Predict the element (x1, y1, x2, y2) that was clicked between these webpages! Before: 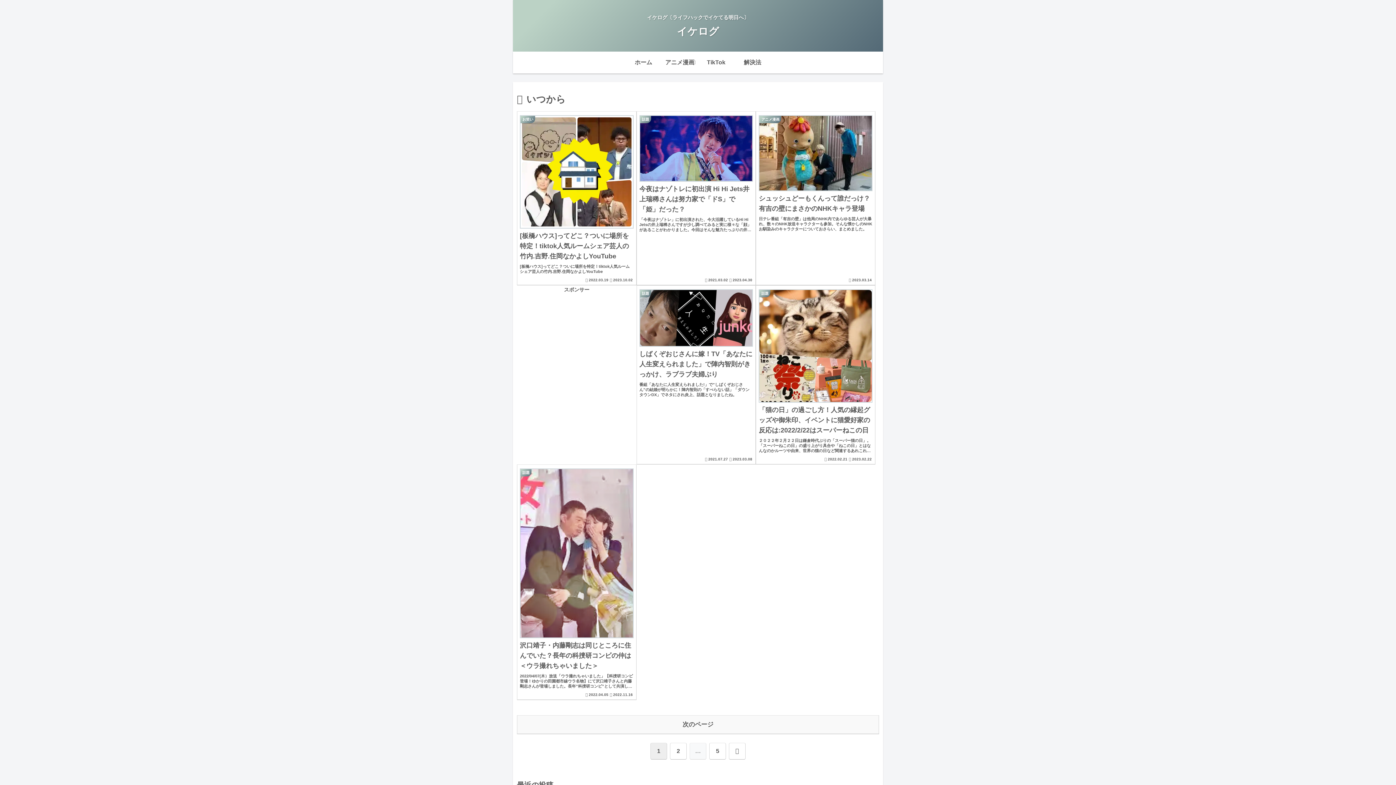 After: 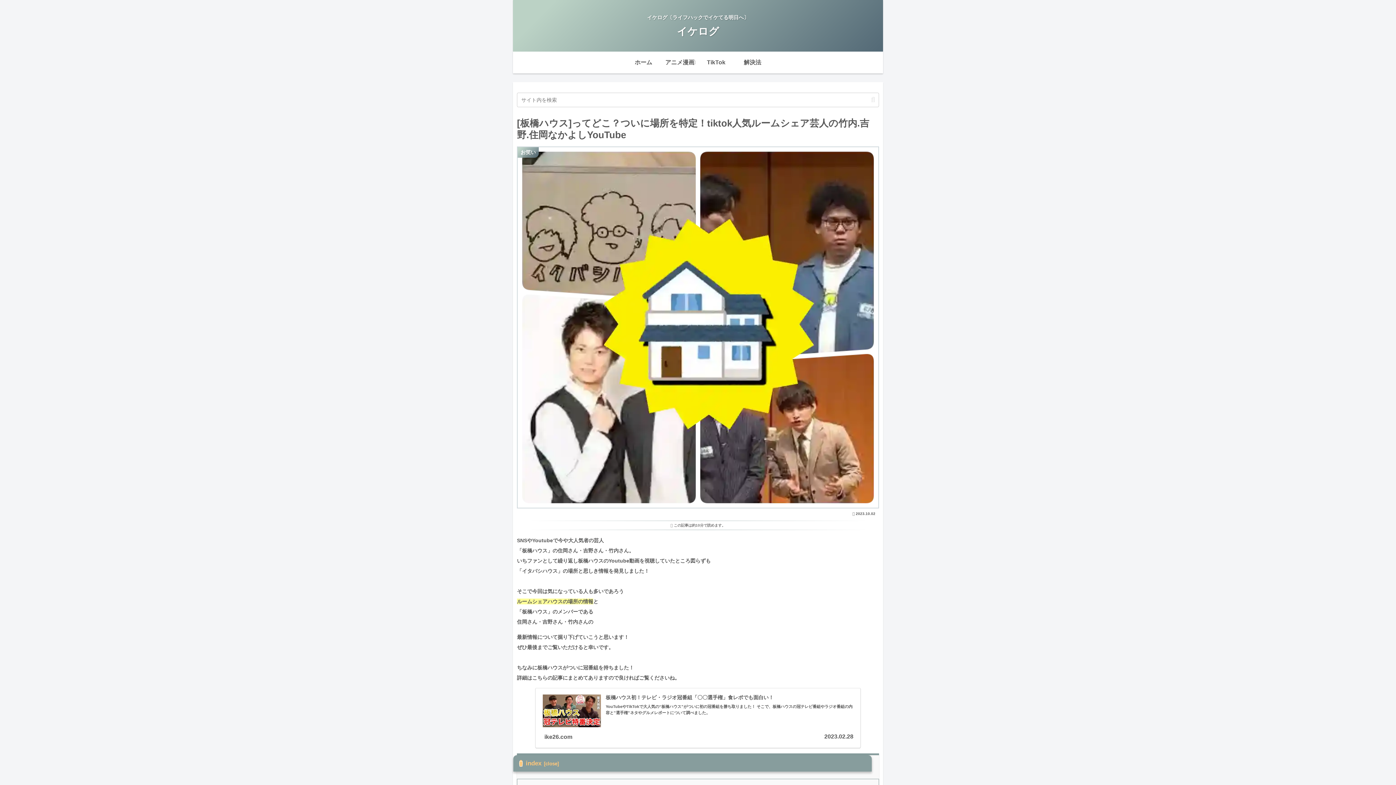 Action: label: お笑い
[板橋ハウス]ってどこ？ついに場所を特定！tiktok人気ルームシェア芸人の竹内.吉野.住岡なかよしYouTube
[板橋ハウス]ってどこ？ついに場所を特定！tiktok人気ルームシェア芸人の竹内.吉野.住岡なかよしYouTube
2022.03.19
2023.10.02 bbox: (517, 111, 636, 285)